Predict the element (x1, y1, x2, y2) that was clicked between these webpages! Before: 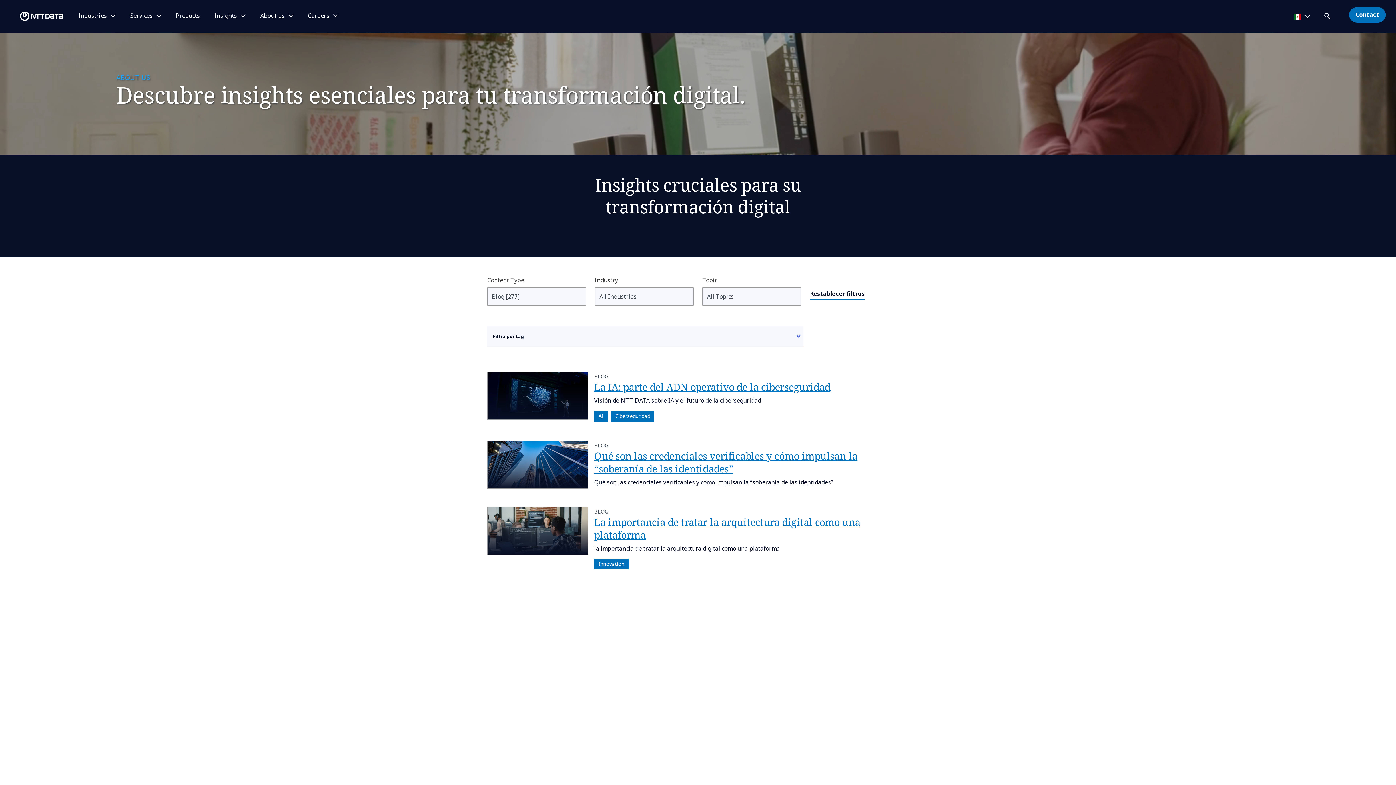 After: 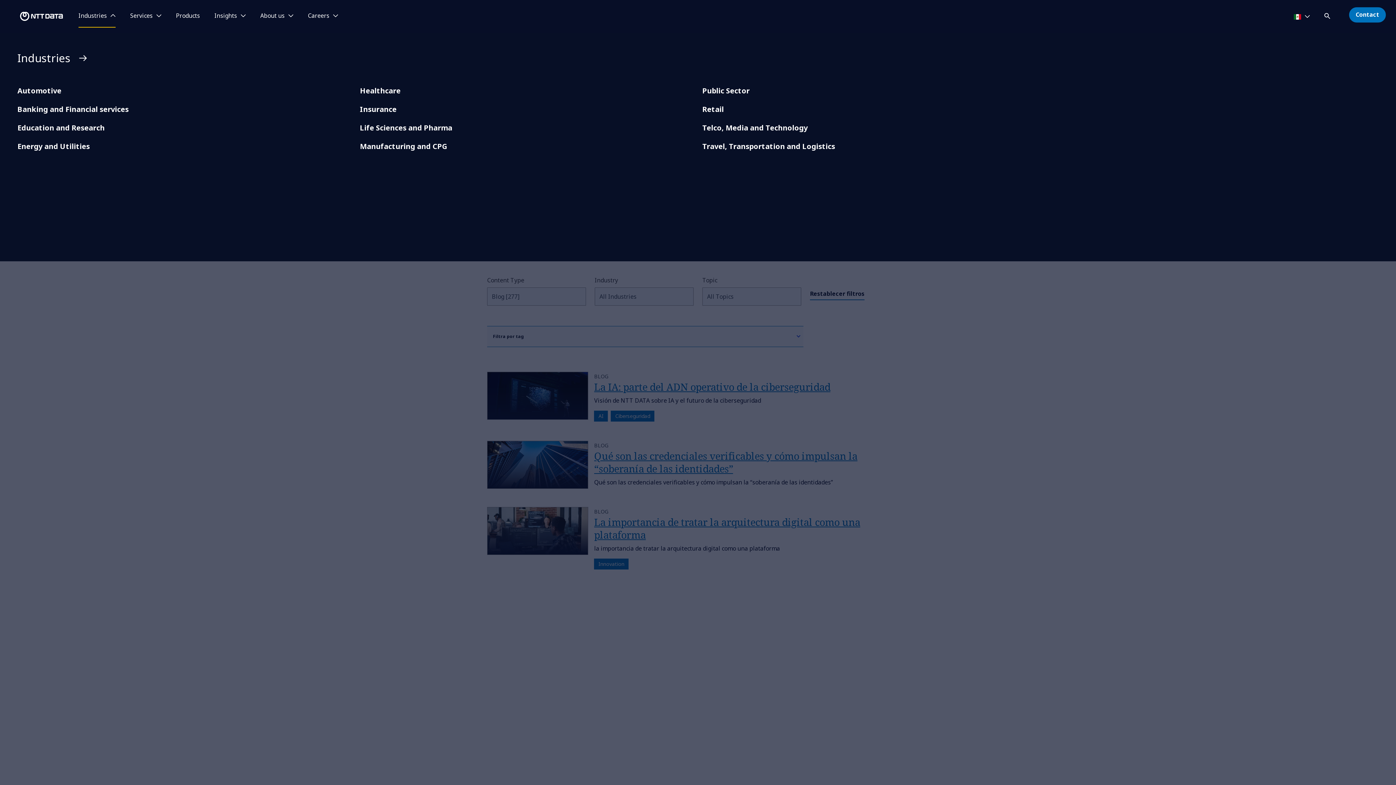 Action: label: Industries bbox: (78, 12, 115, 19)